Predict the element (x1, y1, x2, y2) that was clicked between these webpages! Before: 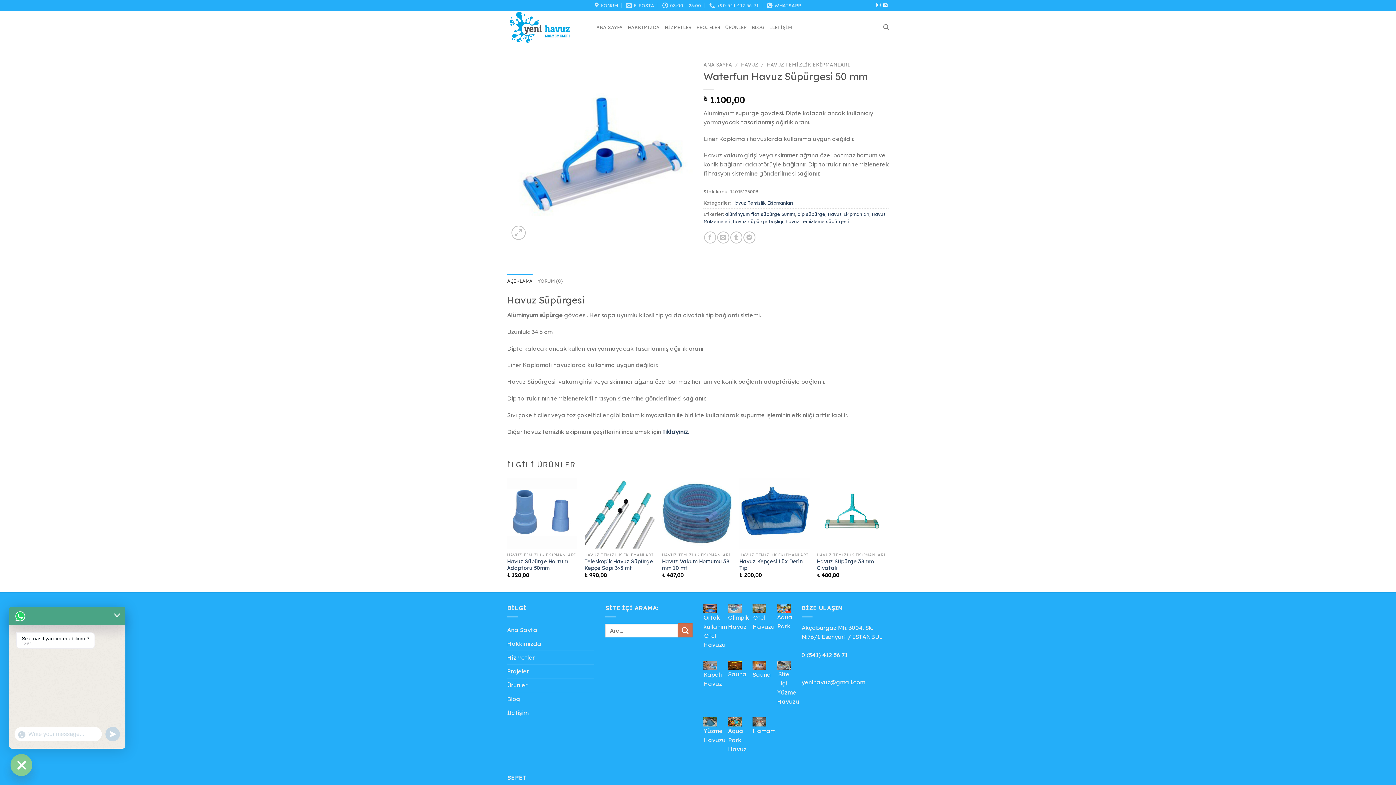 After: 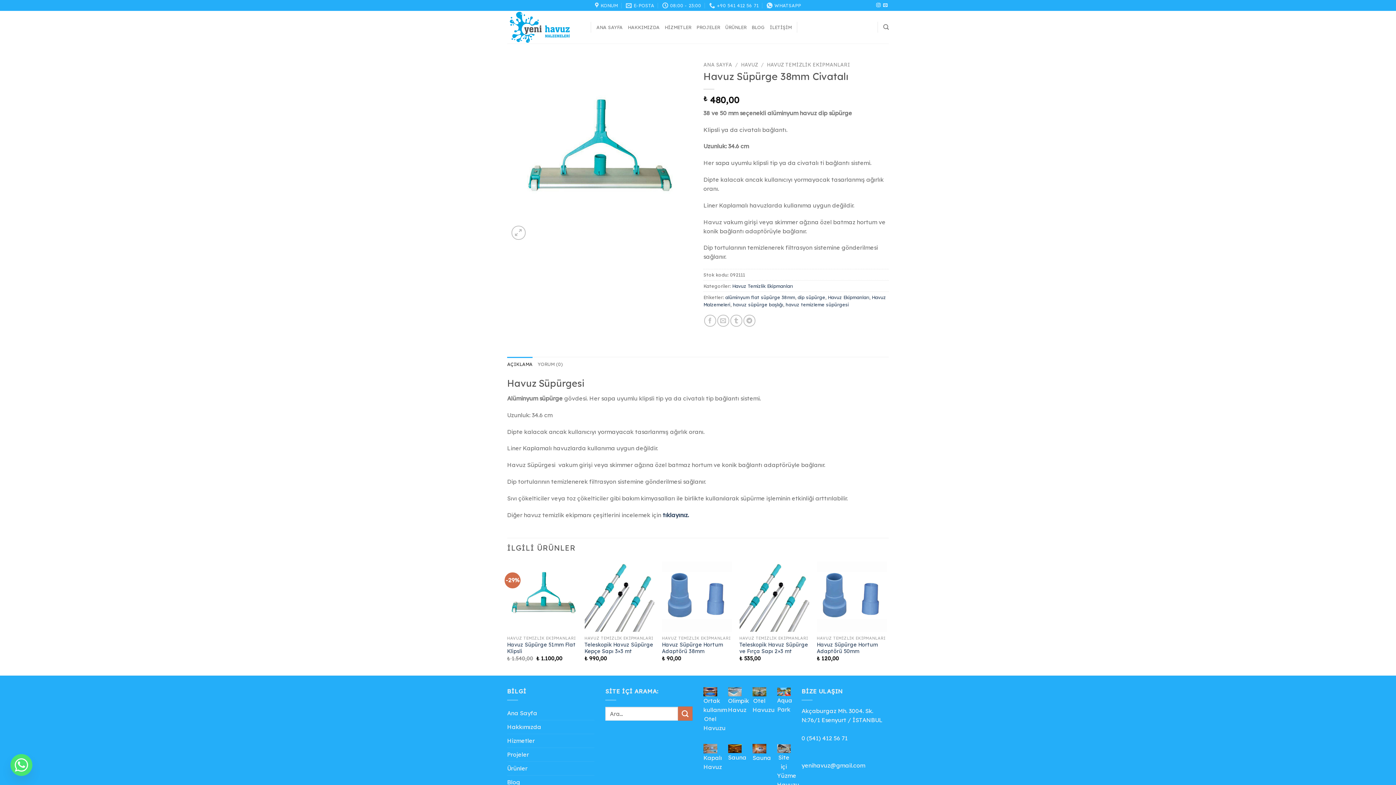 Action: label: Havuz Süpürge 38mm Civatalı bbox: (817, 558, 887, 571)